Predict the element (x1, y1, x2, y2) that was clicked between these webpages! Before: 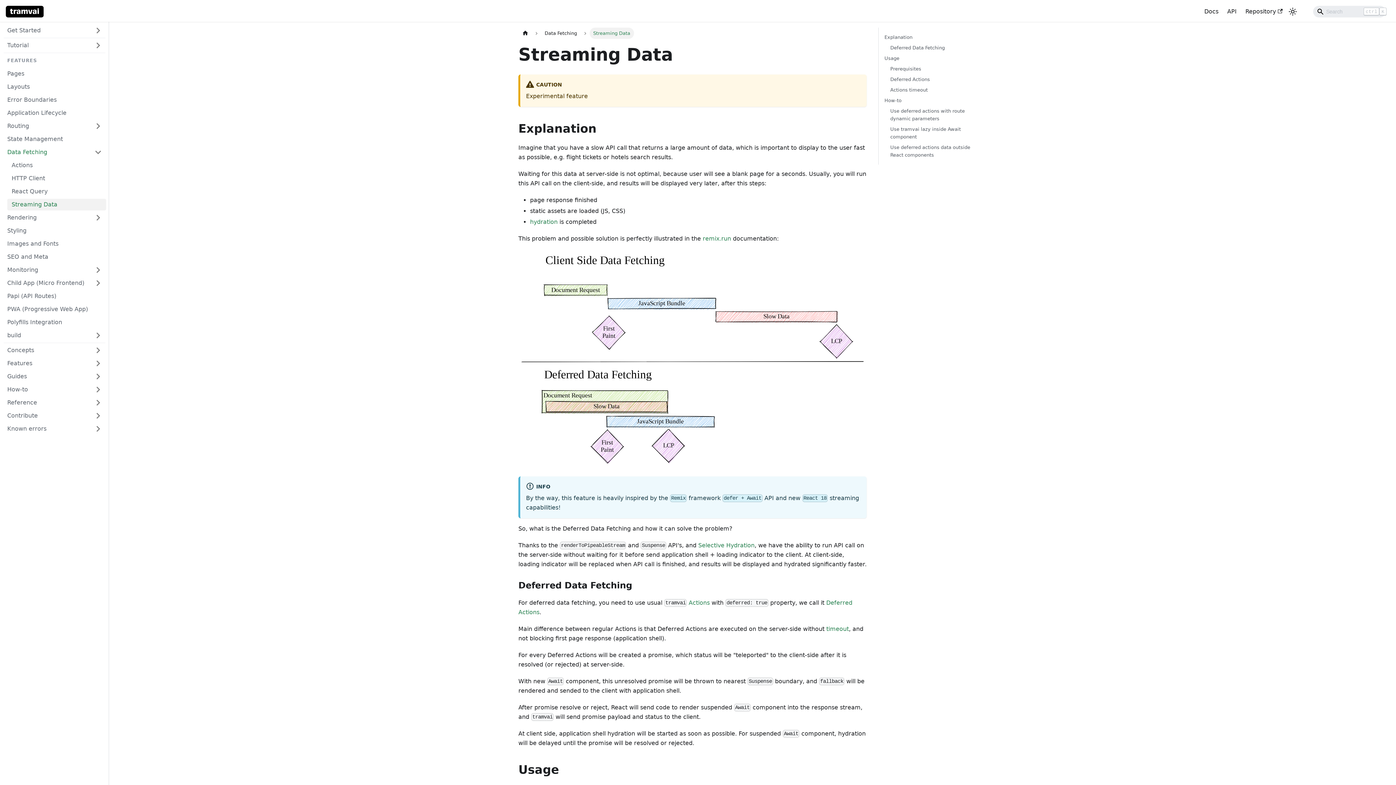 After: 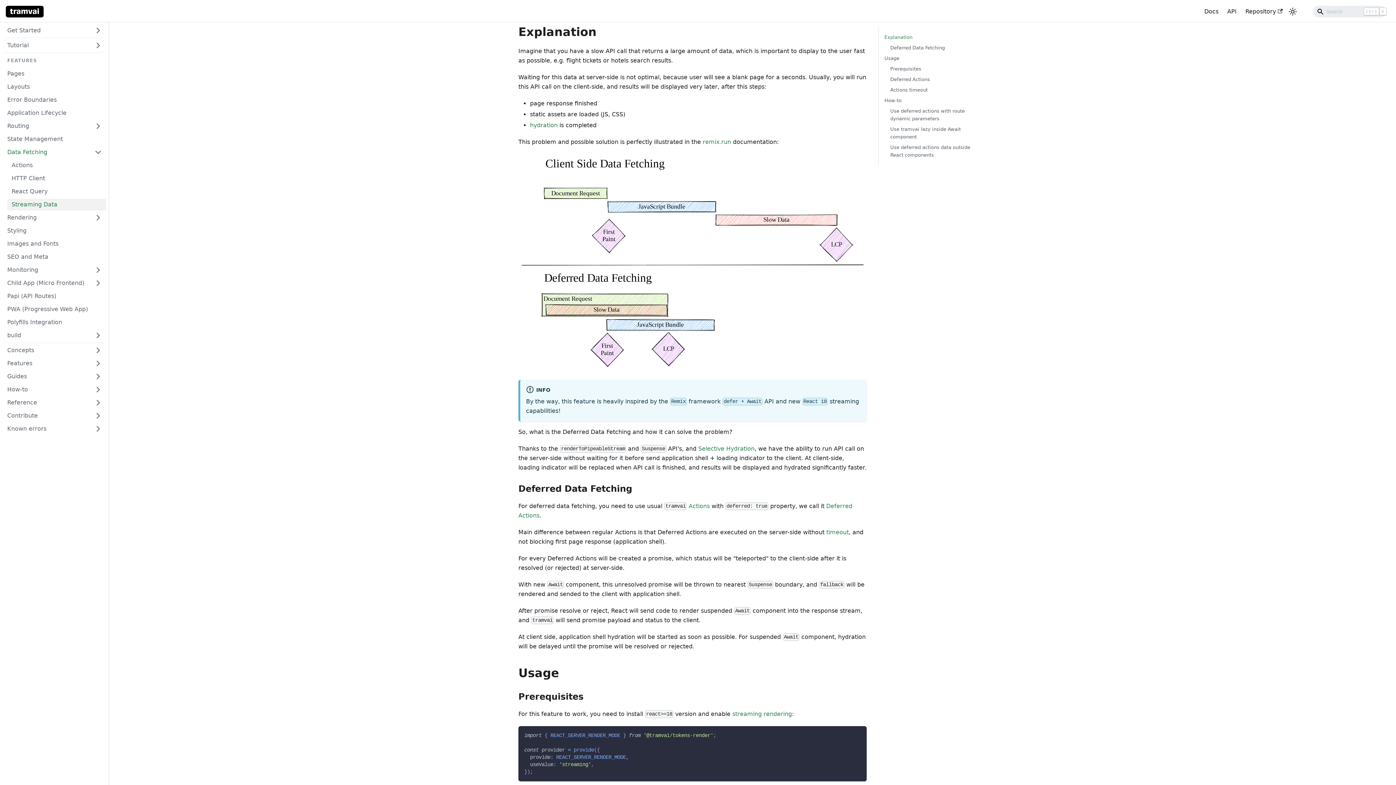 Action: label: Explanation bbox: (884, 33, 984, 41)